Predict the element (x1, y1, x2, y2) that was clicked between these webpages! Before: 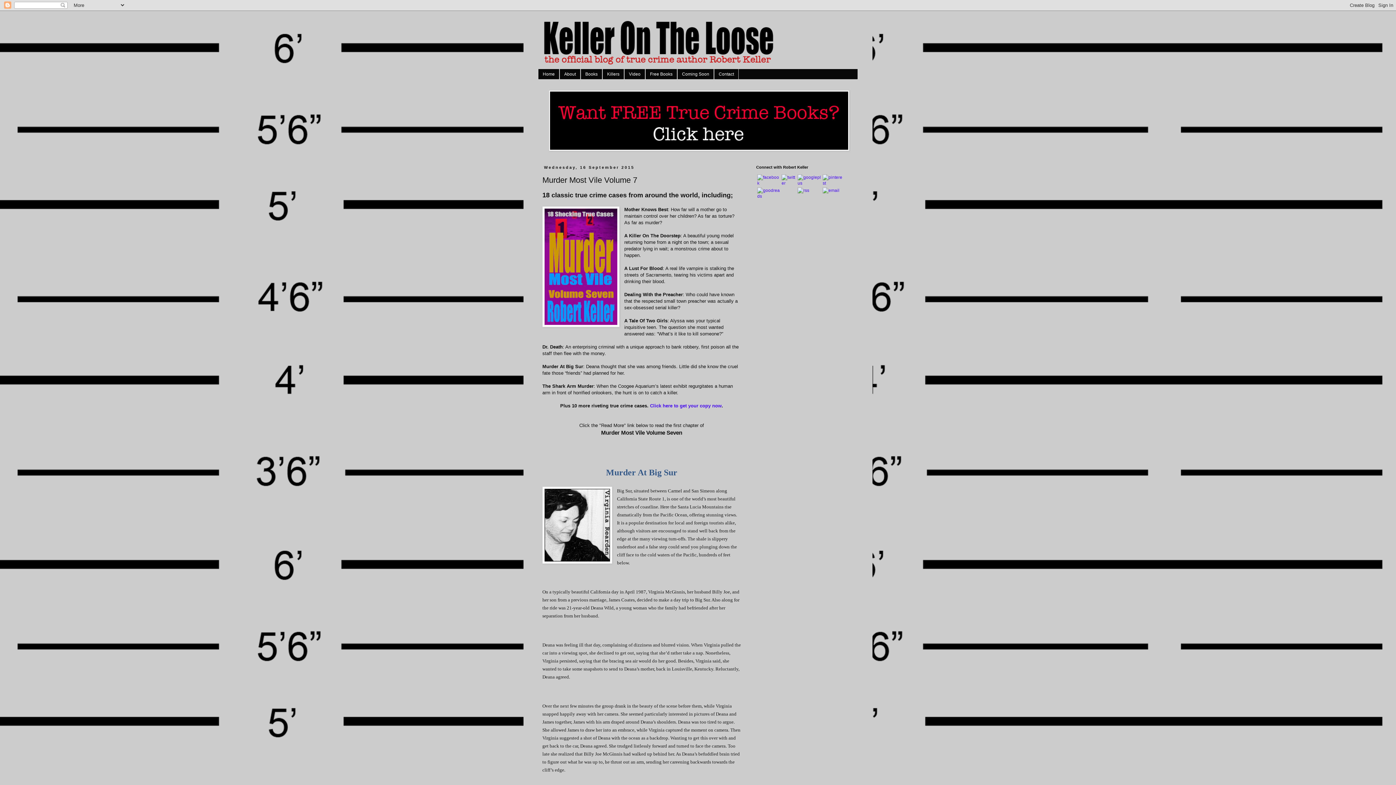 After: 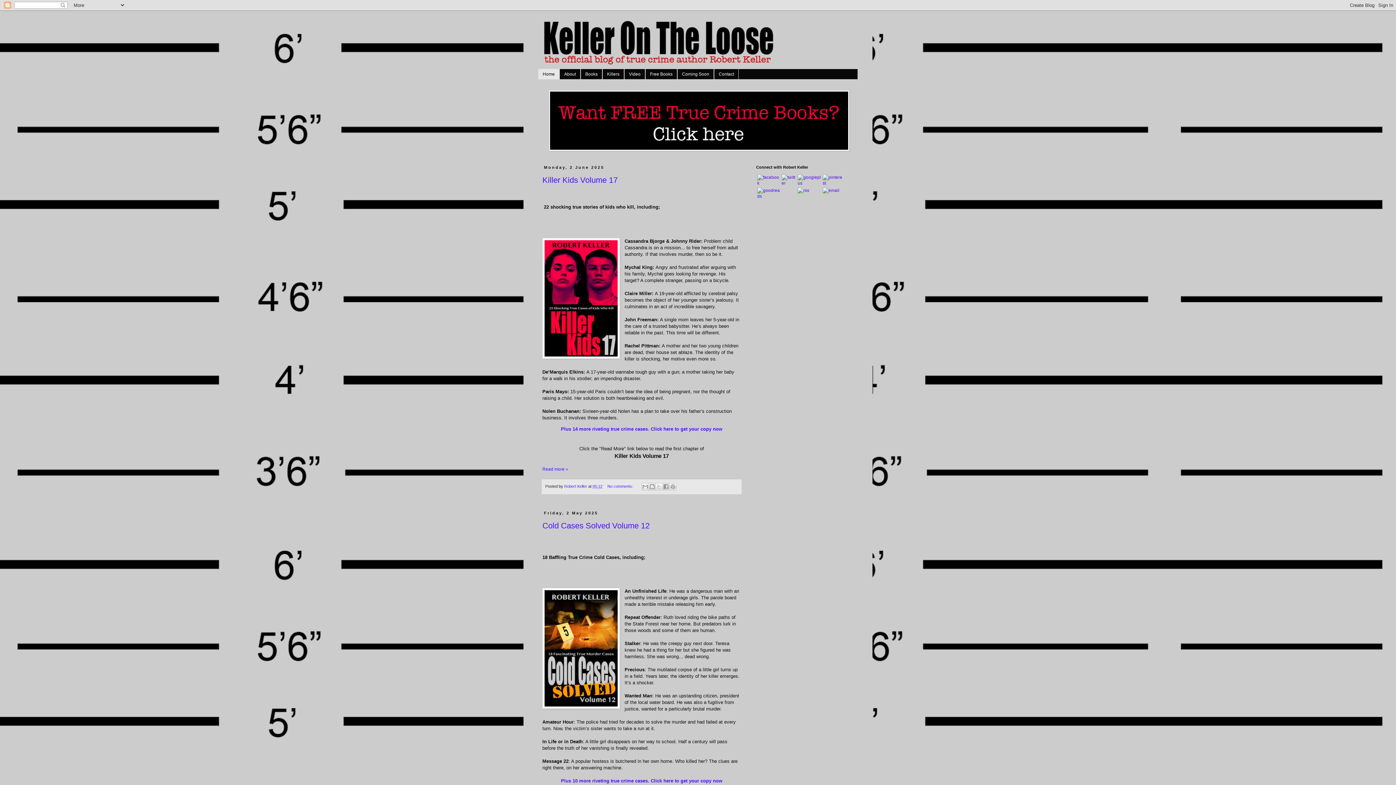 Action: label: Home bbox: (538, 69, 559, 79)